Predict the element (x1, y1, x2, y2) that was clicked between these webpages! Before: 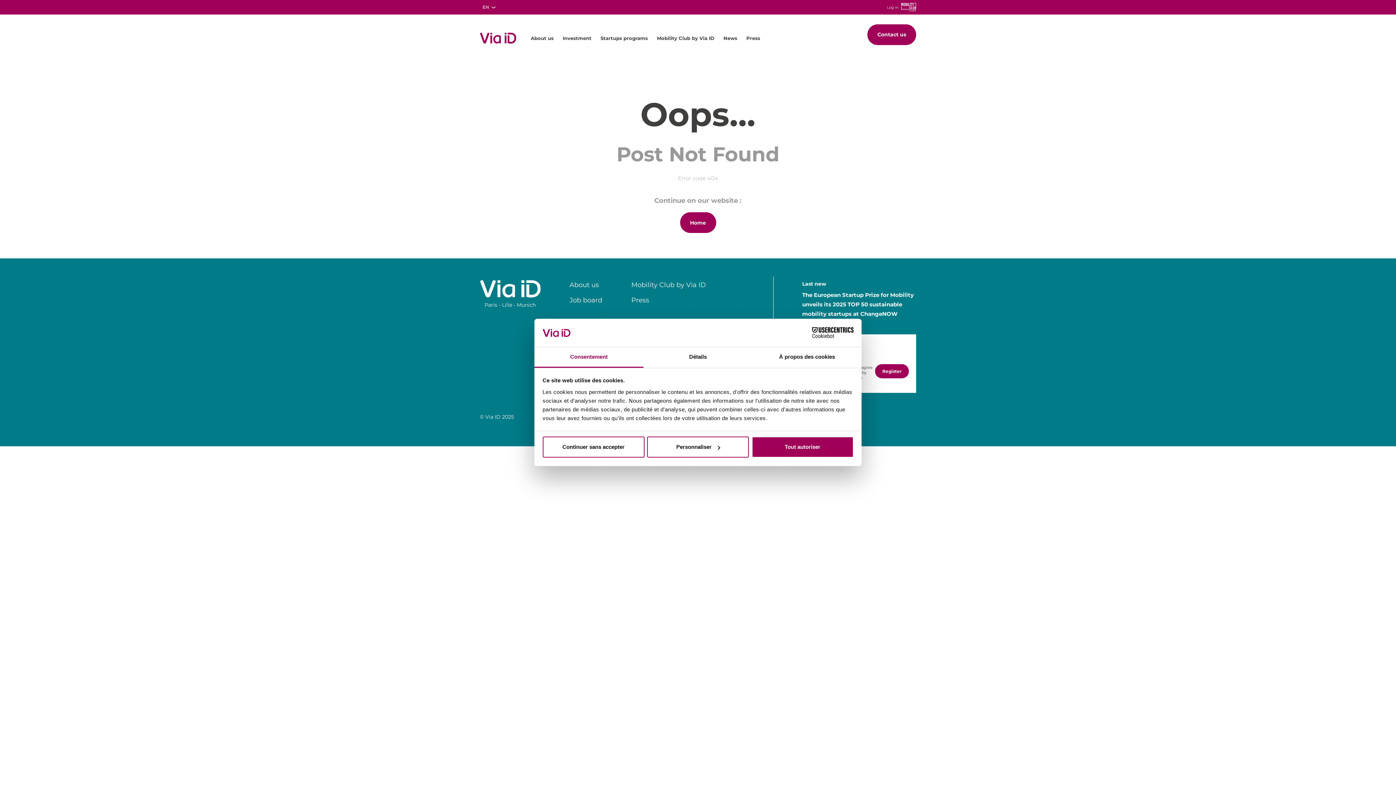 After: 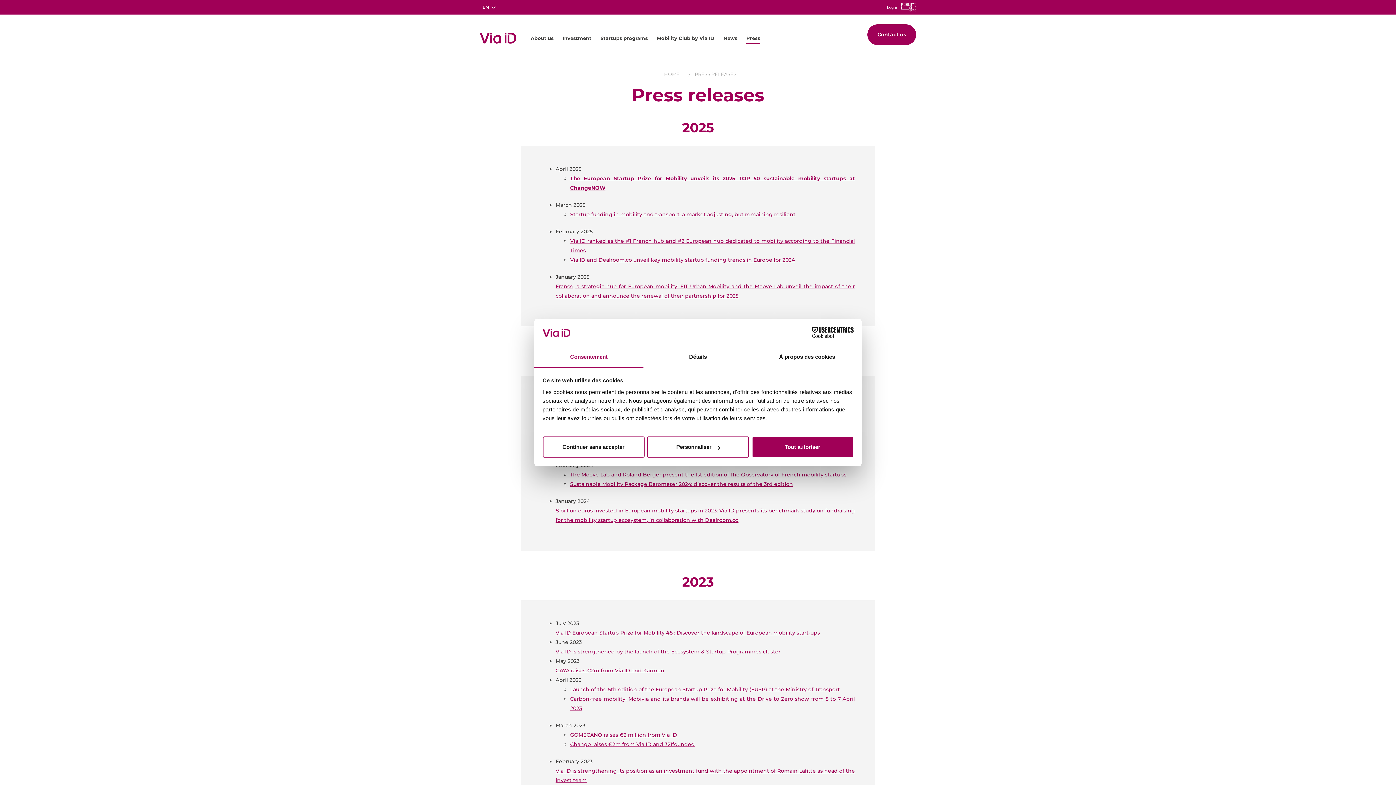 Action: label: Press bbox: (746, 30, 760, 46)